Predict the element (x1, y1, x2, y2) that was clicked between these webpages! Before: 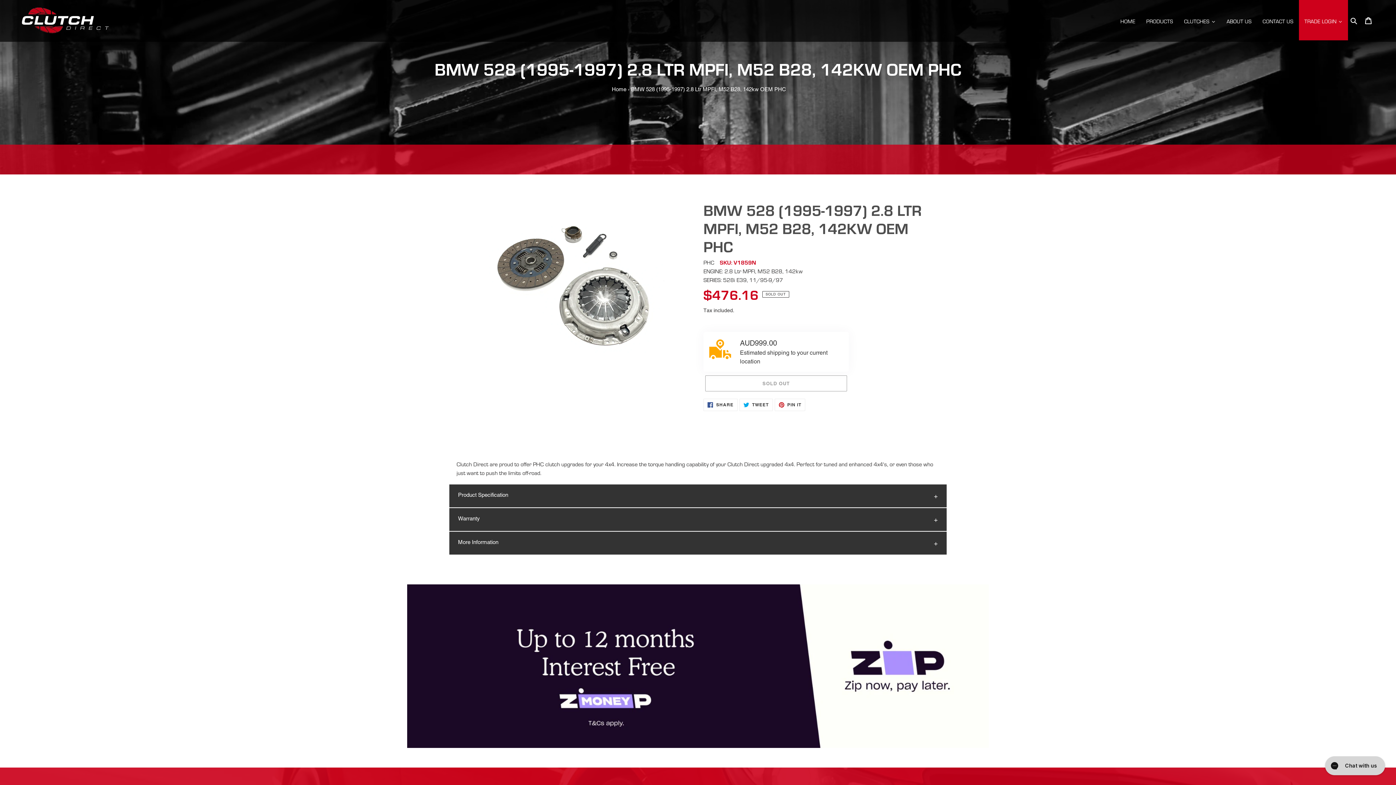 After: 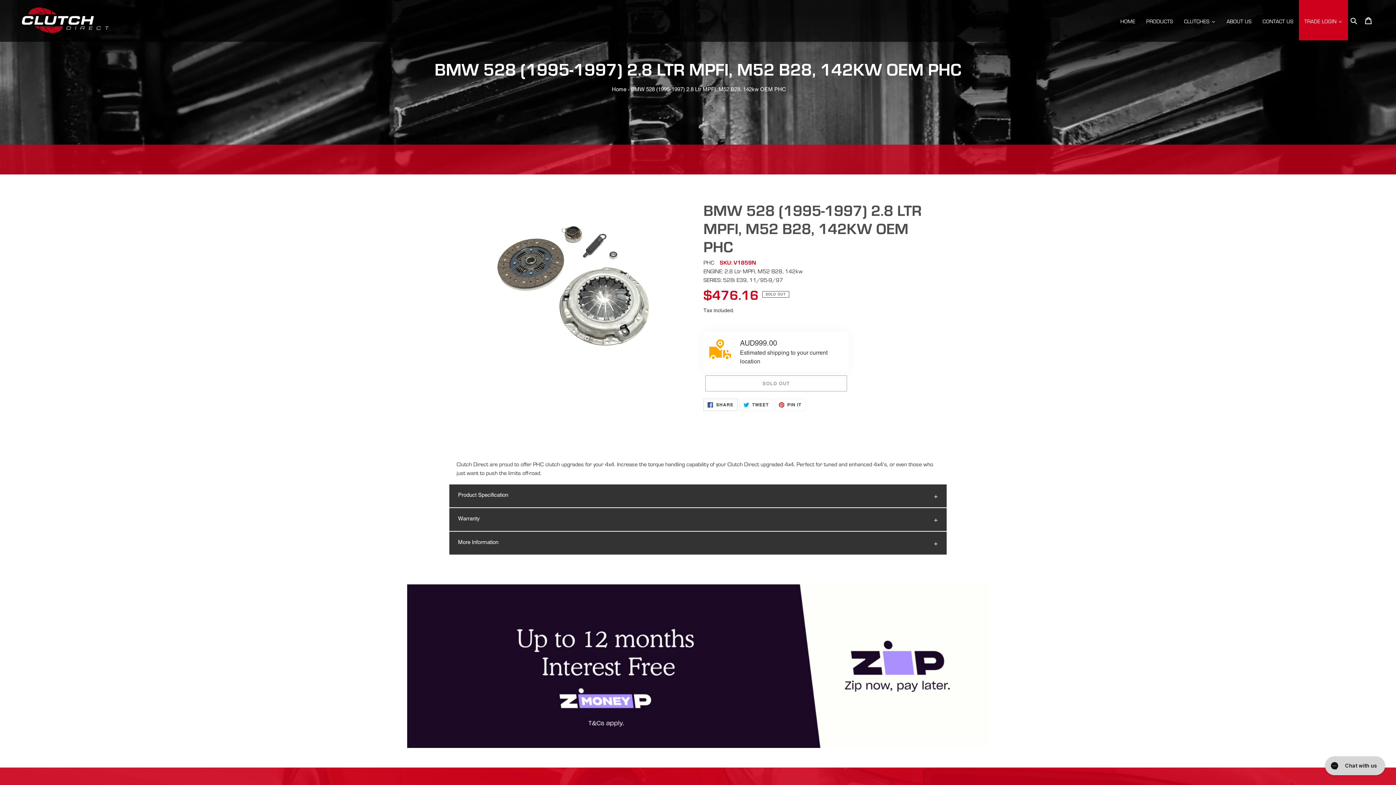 Action: label:  SHARE
SHARE ON FACEBOOK bbox: (703, 355, 737, 367)